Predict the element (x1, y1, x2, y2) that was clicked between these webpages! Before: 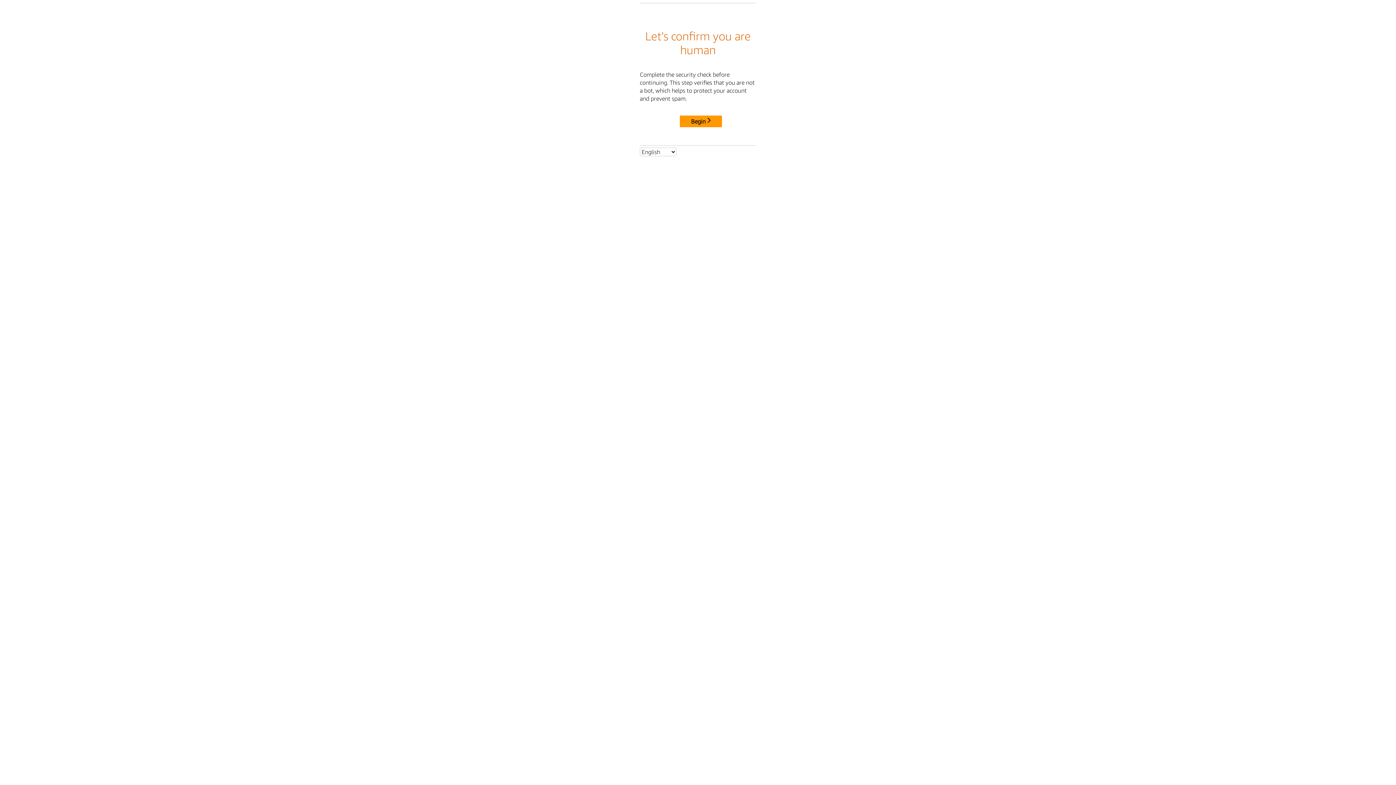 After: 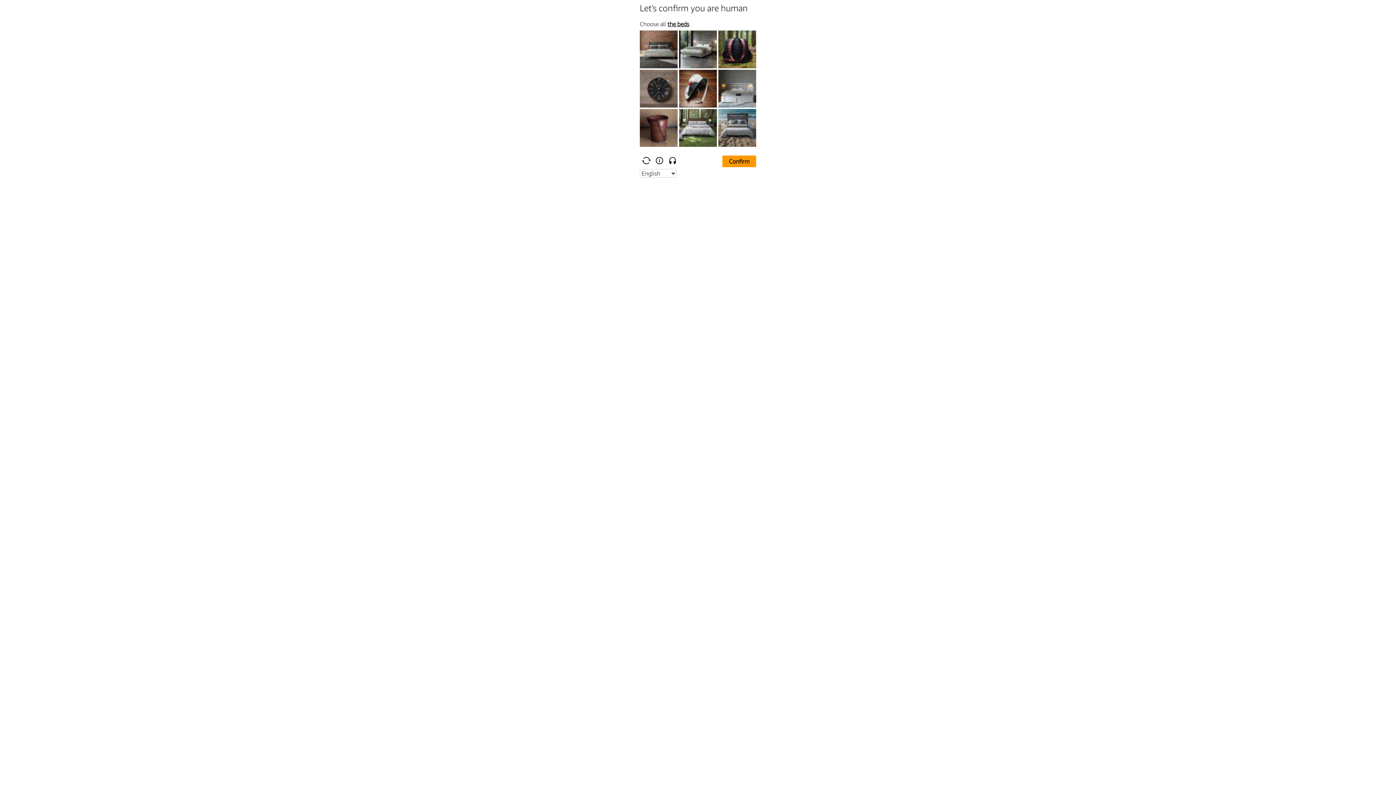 Action: label: Begin bbox: (680, 115, 722, 127)